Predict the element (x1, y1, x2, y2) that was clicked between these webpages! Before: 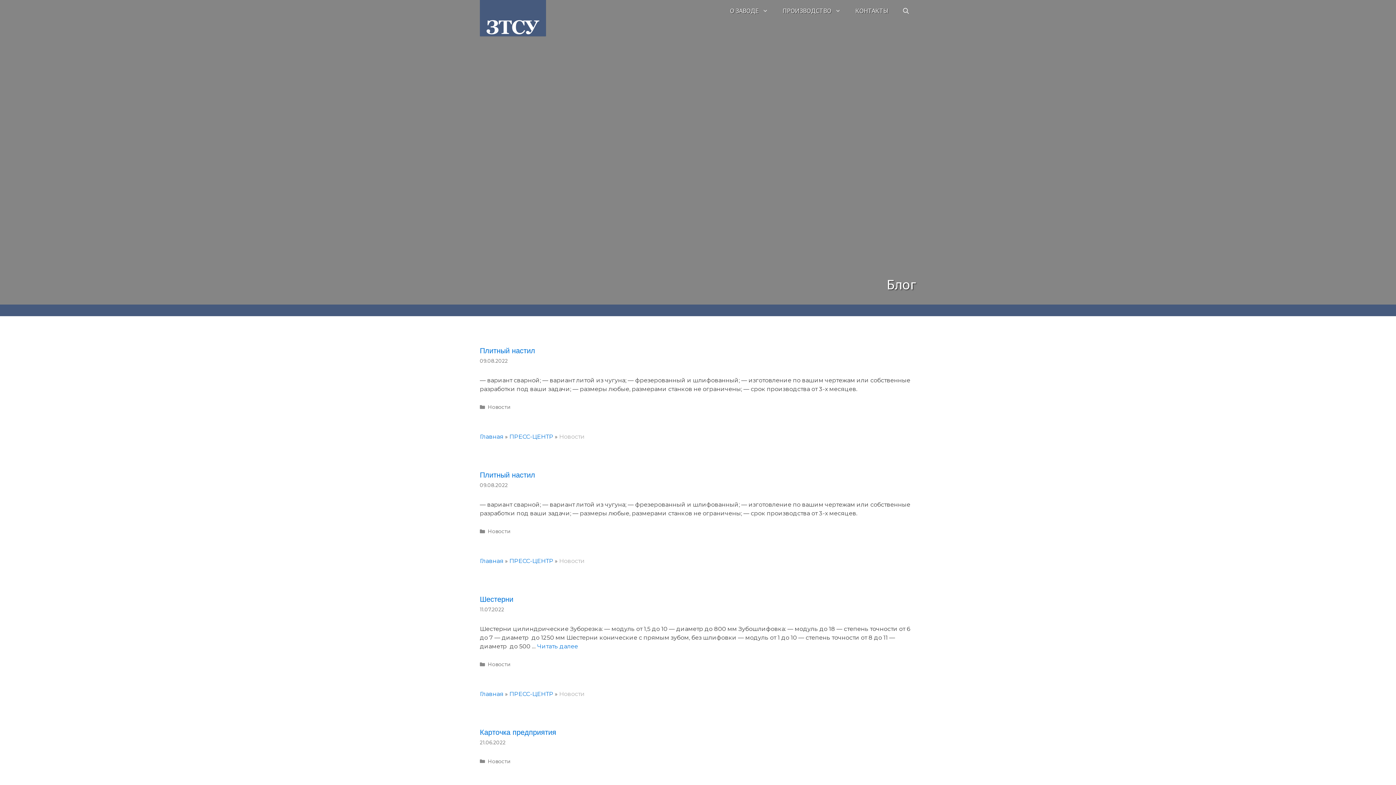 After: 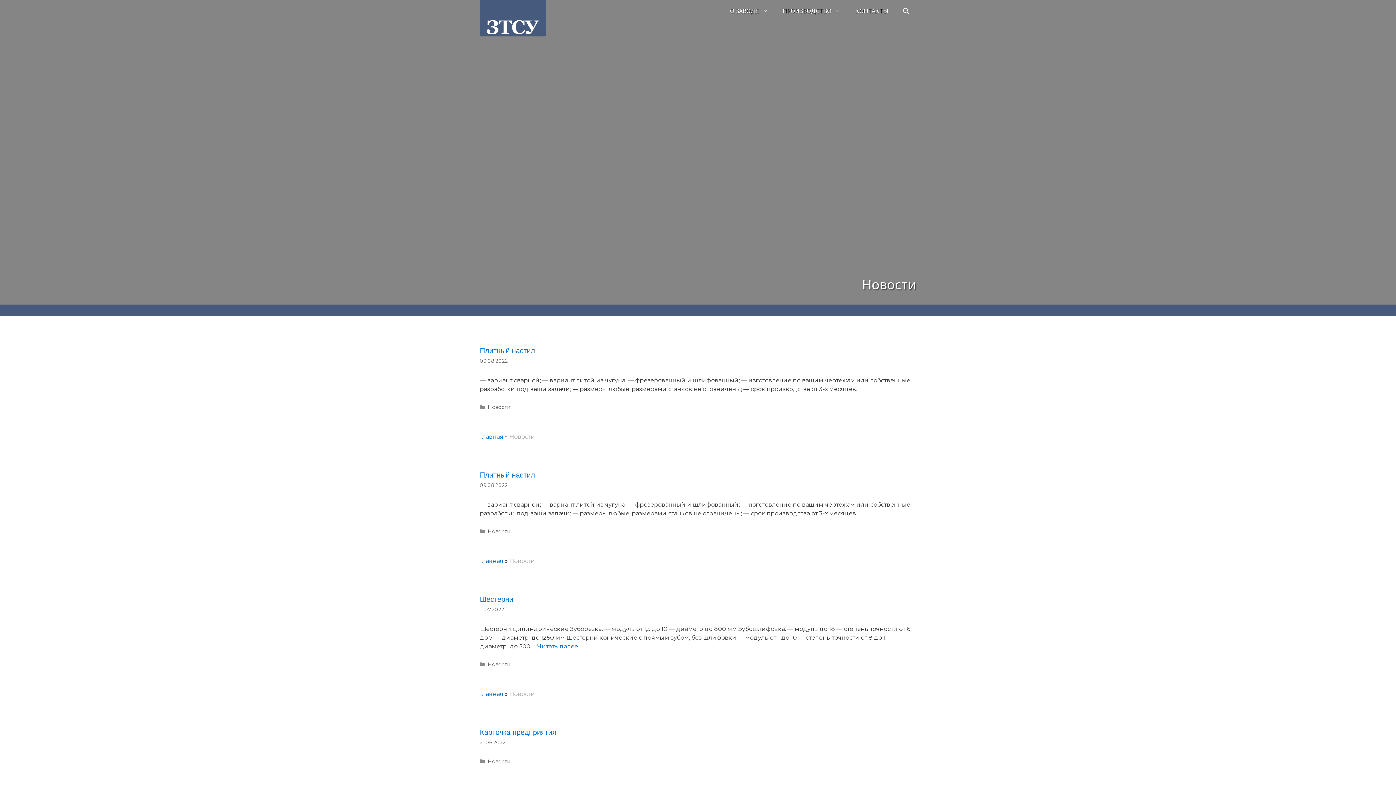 Action: label: Новости bbox: (487, 661, 510, 667)